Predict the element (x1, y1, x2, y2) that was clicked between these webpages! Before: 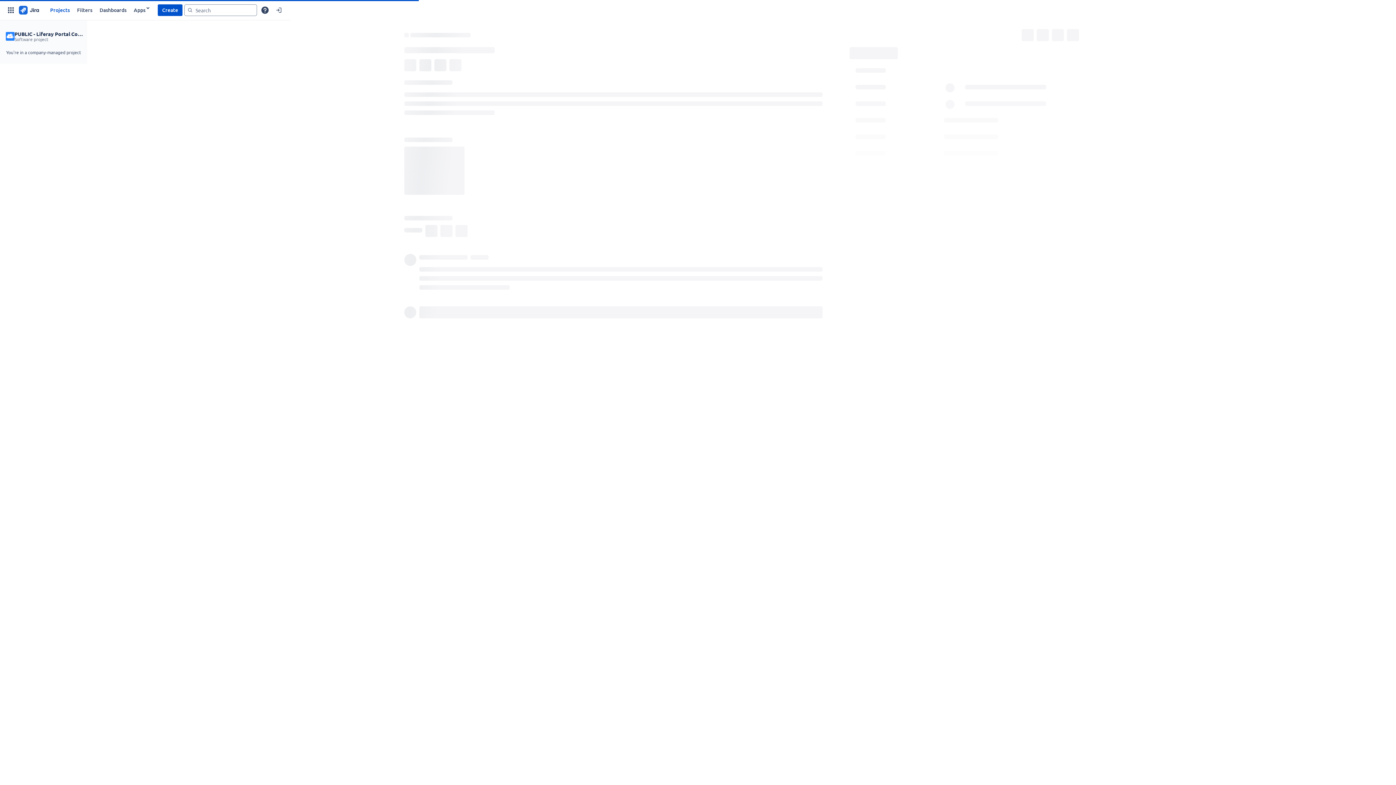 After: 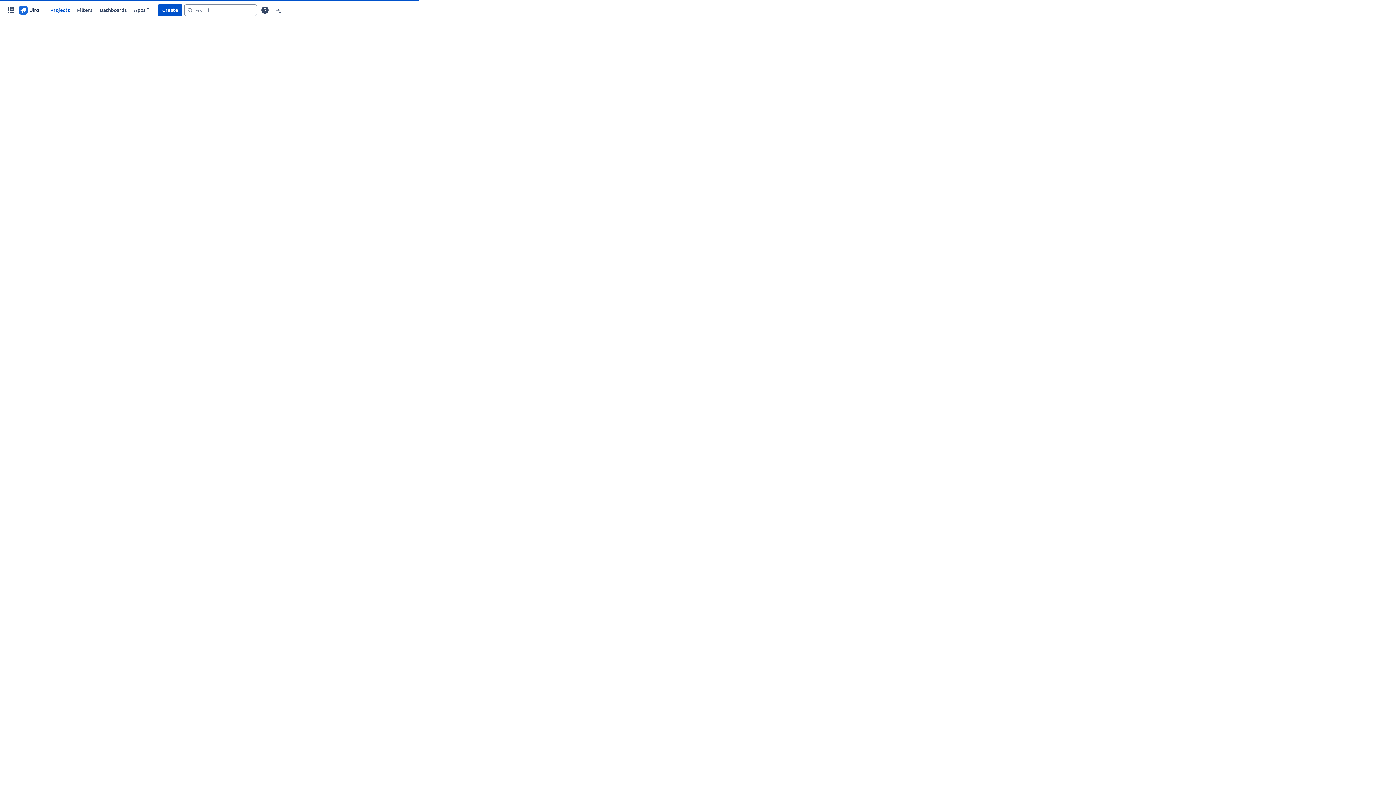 Action: bbox: (17, 4, 40, 15)